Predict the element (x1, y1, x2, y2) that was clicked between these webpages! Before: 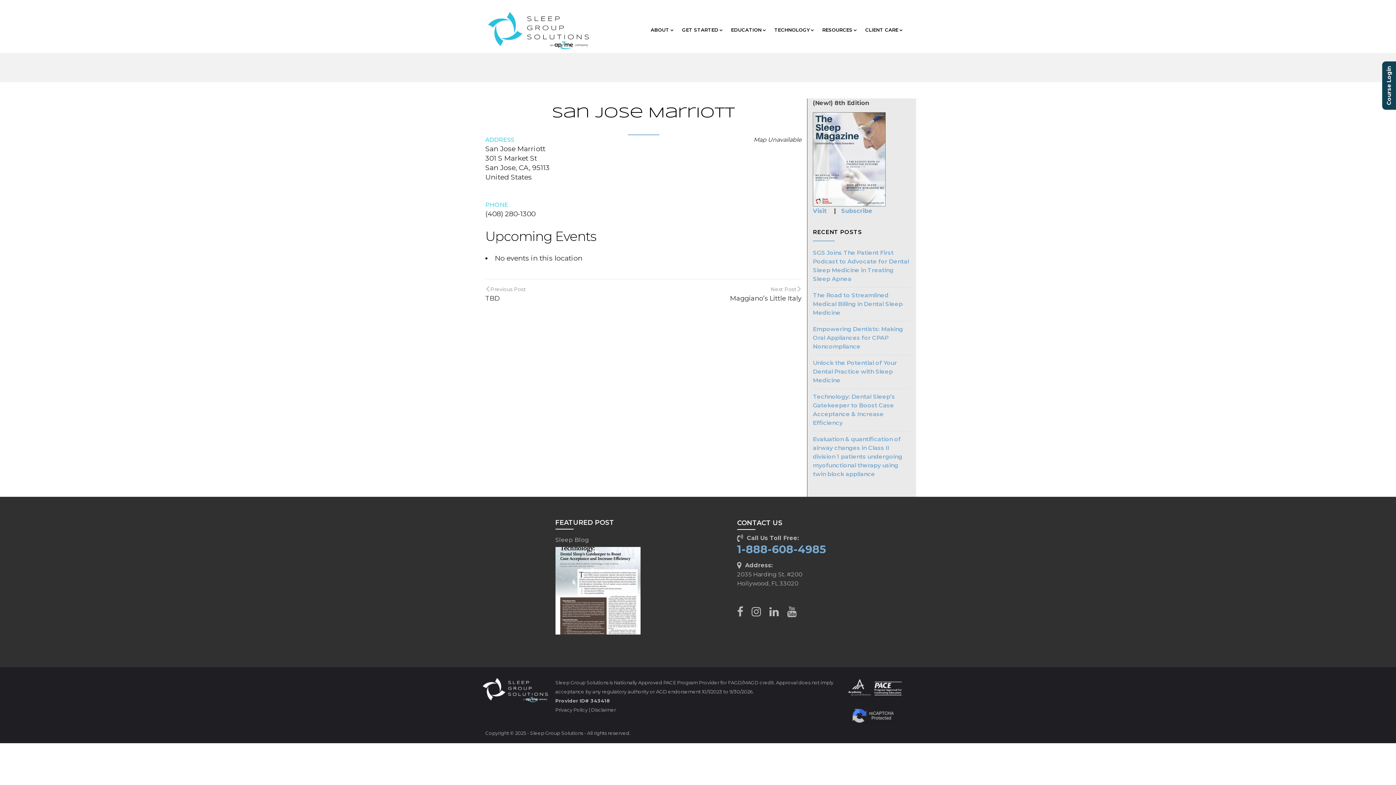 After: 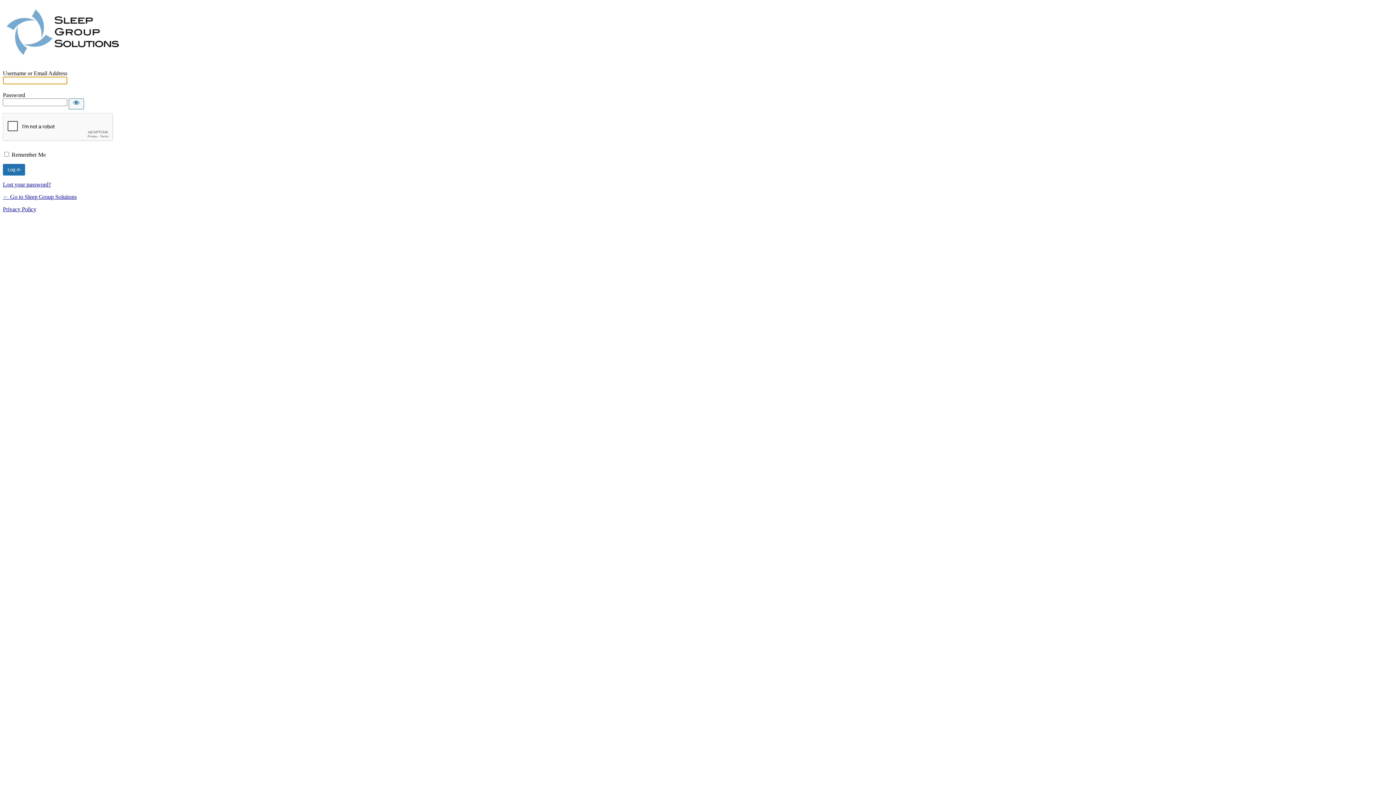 Action: label: © bbox: (510, 730, 514, 736)